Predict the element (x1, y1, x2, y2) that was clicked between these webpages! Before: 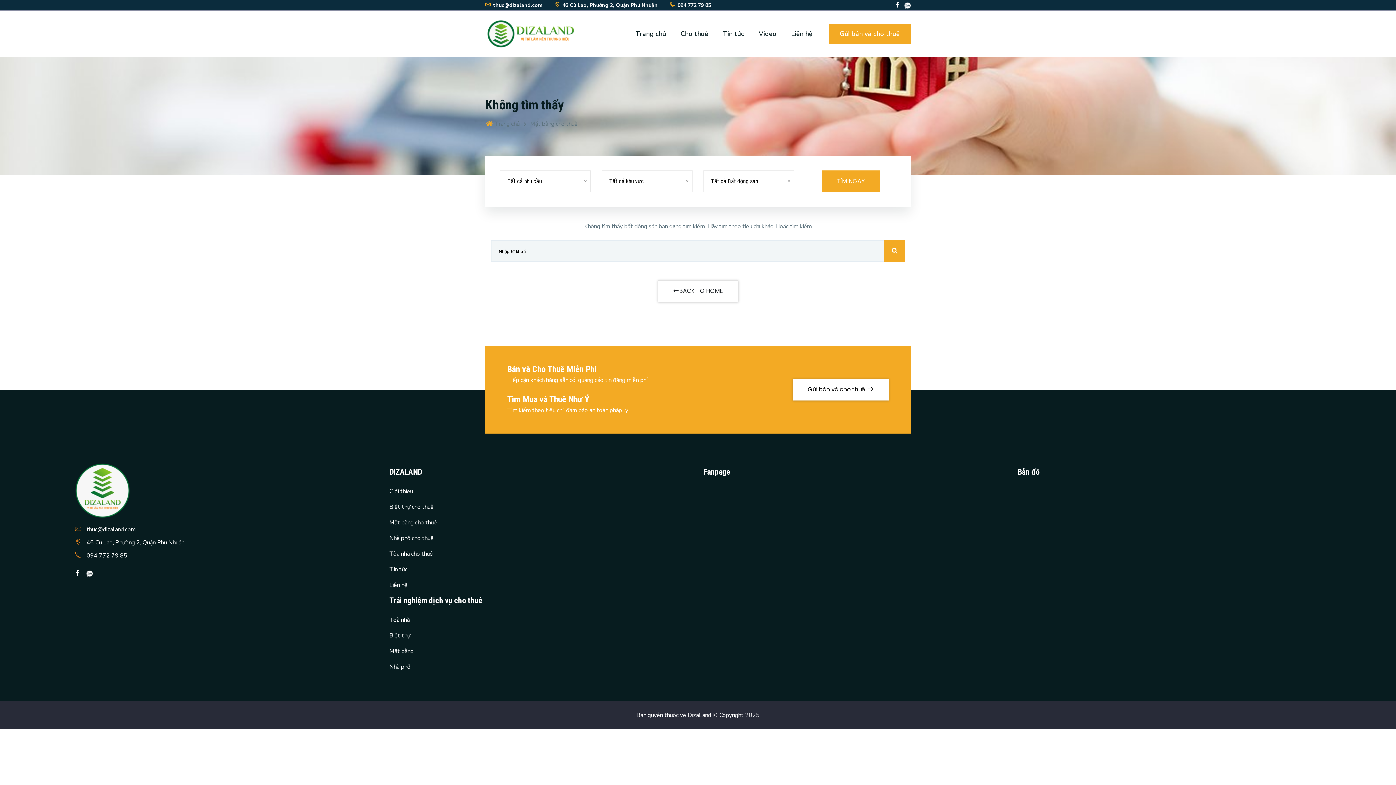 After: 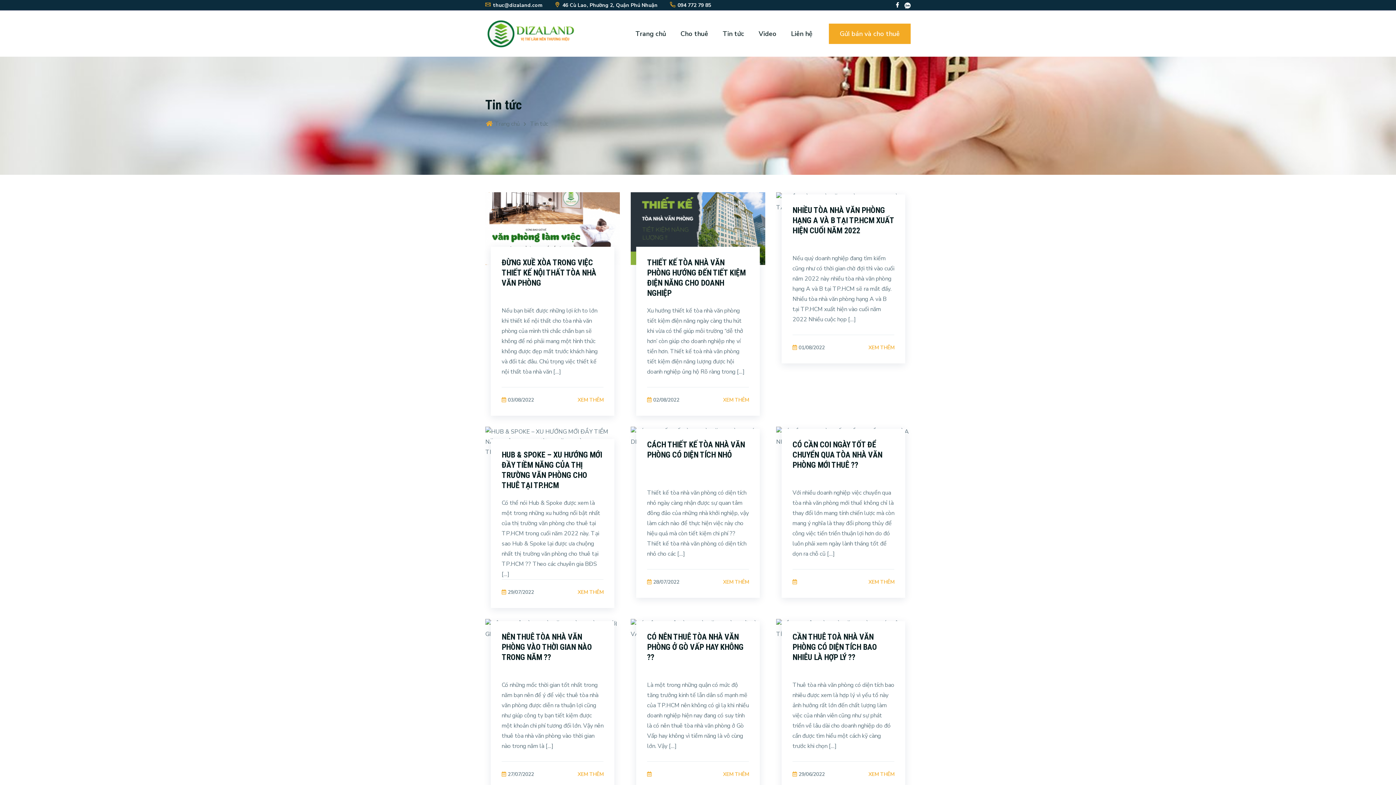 Action: bbox: (719, 20, 748, 46) label: Tin tức